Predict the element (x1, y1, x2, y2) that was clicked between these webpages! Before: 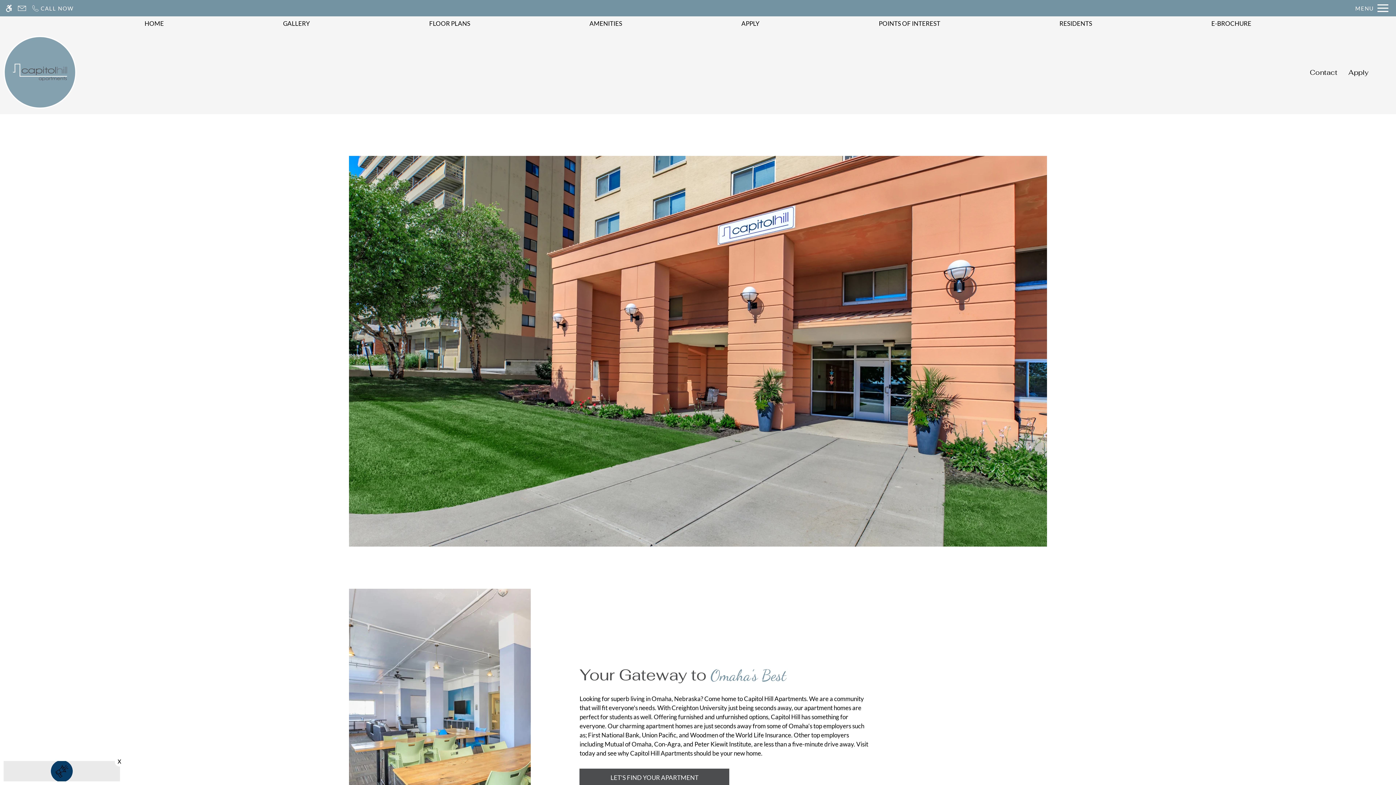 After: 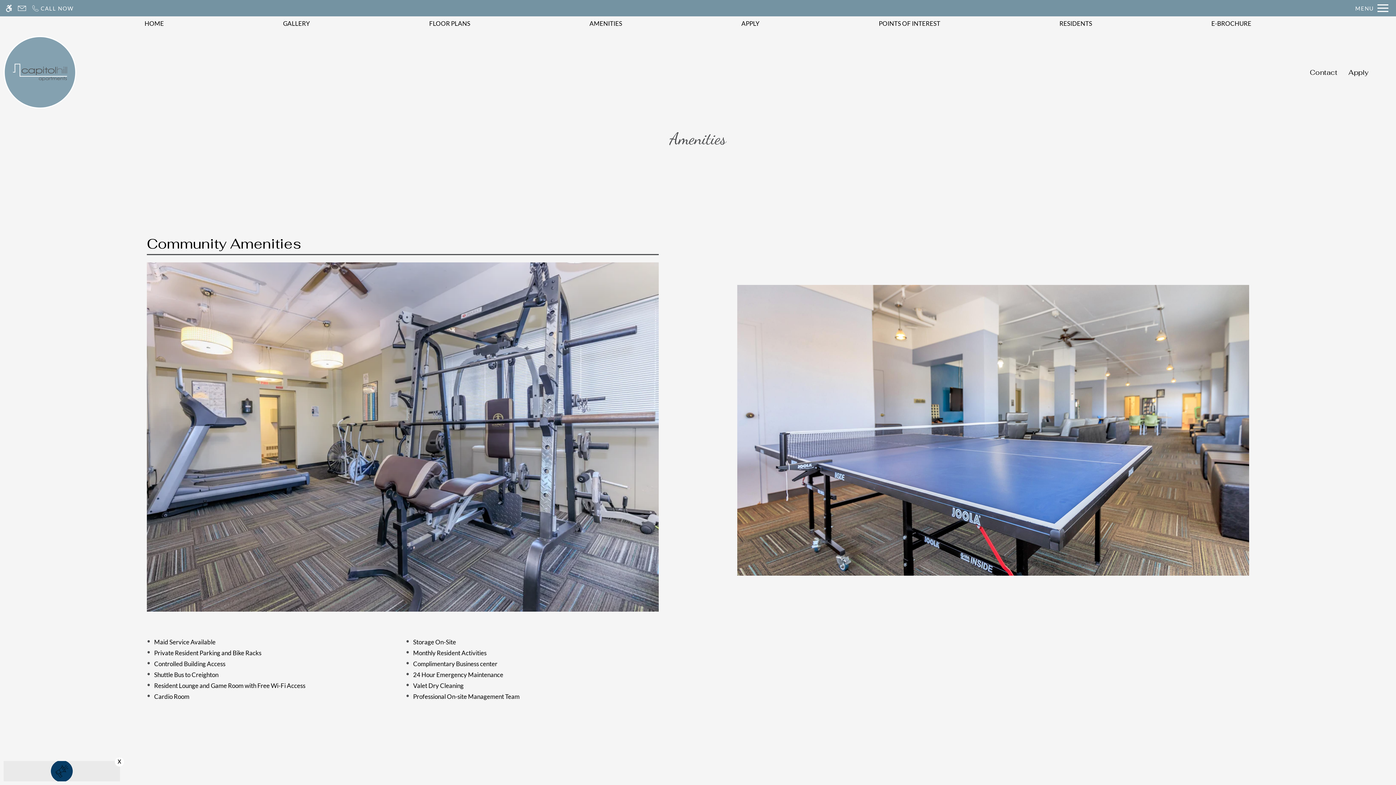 Action: bbox: (587, 16, 624, 30) label: AMENITIES